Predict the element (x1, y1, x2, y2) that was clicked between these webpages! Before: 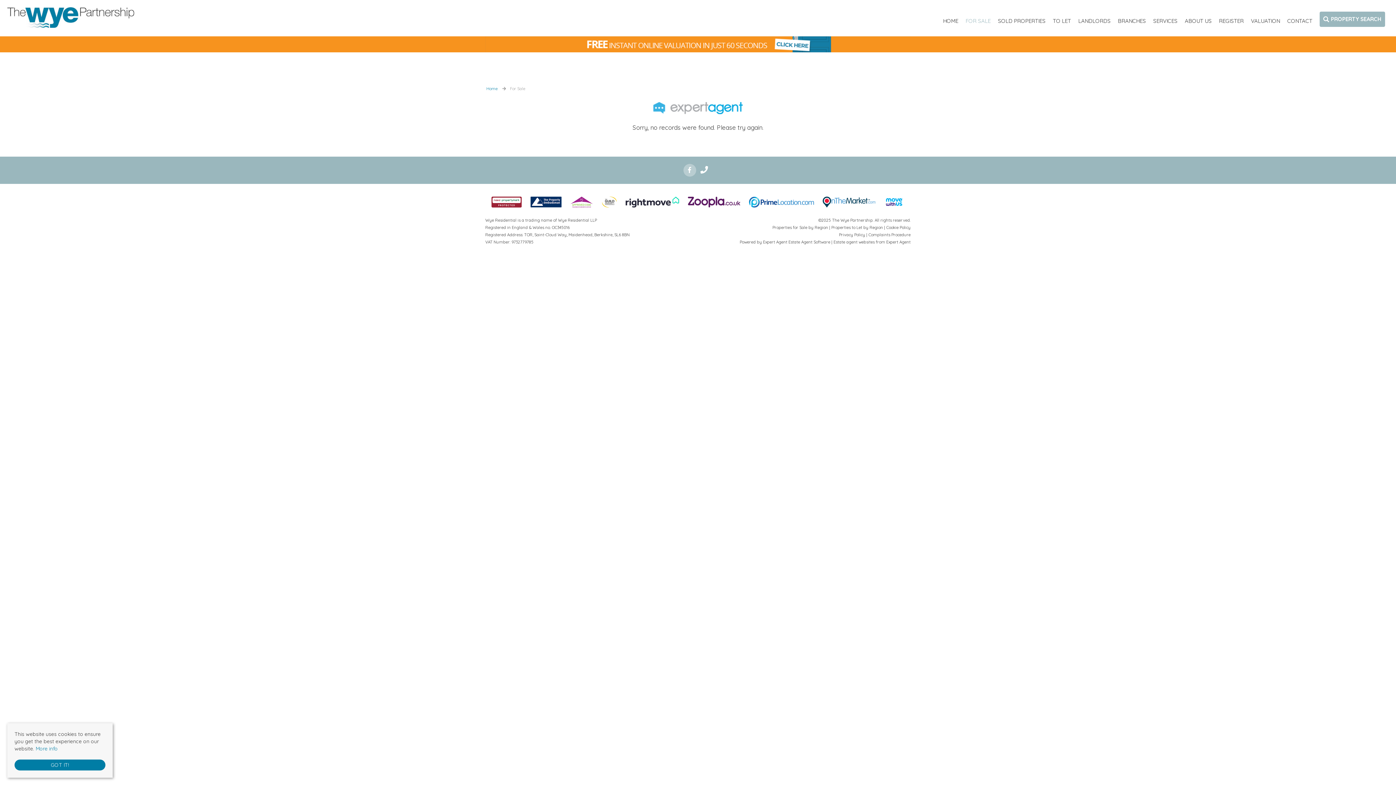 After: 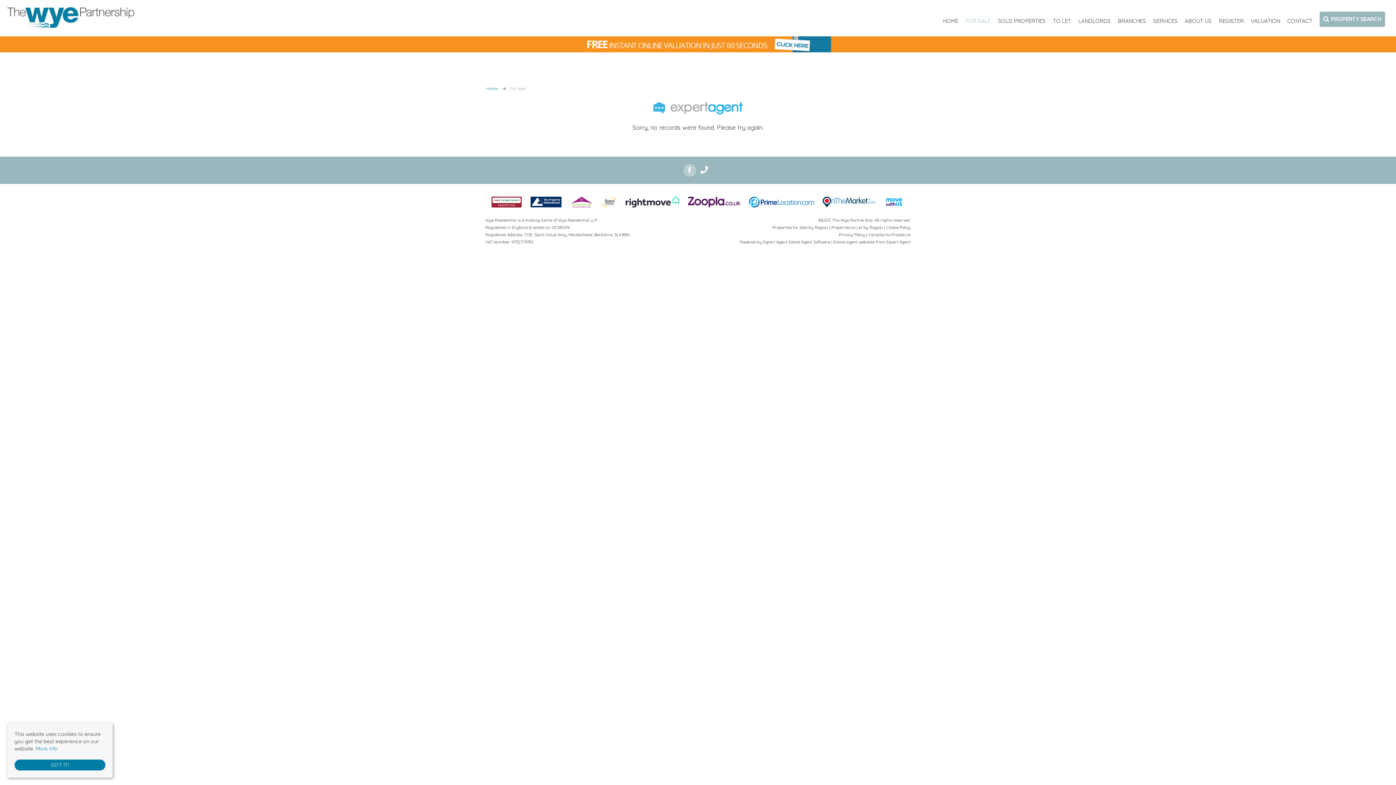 Action: bbox: (0, 36, 1396, 52)